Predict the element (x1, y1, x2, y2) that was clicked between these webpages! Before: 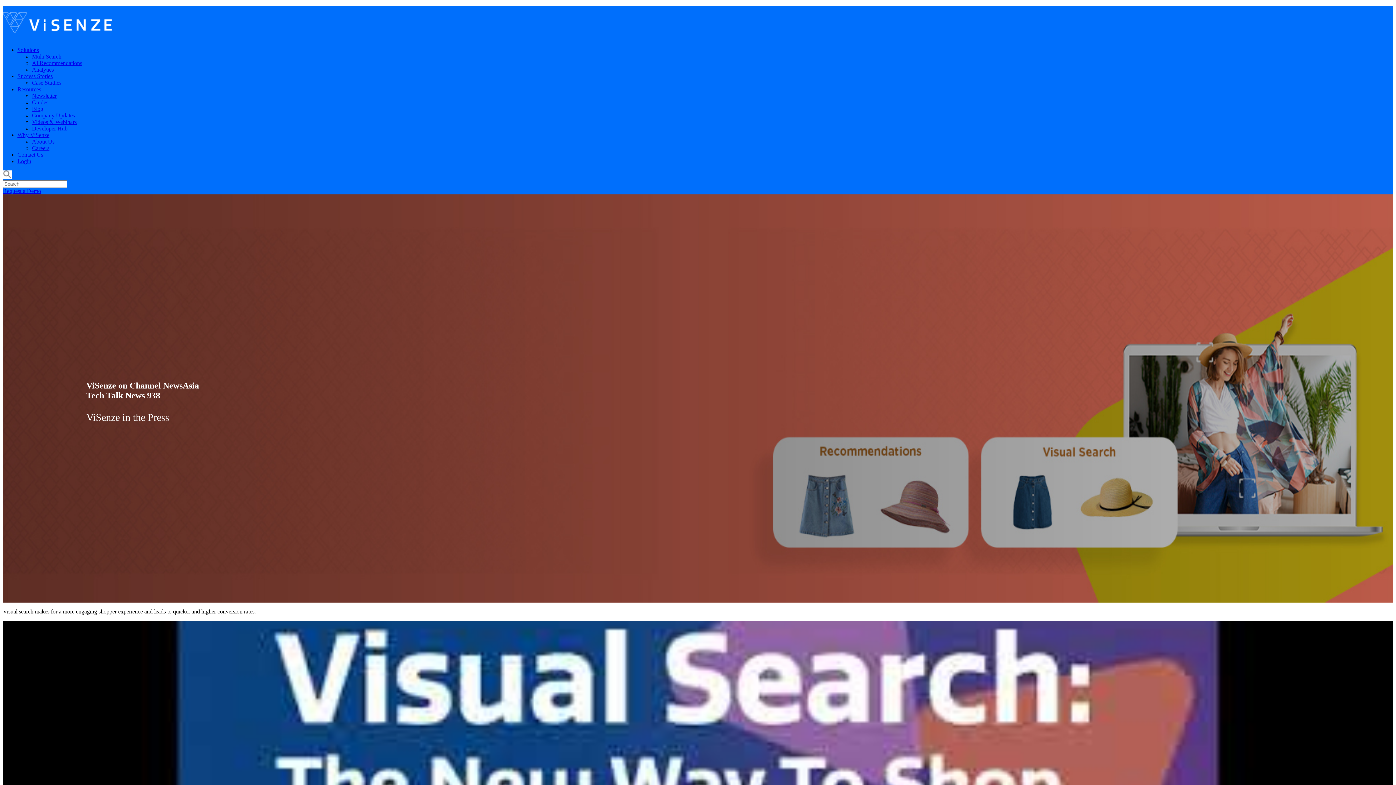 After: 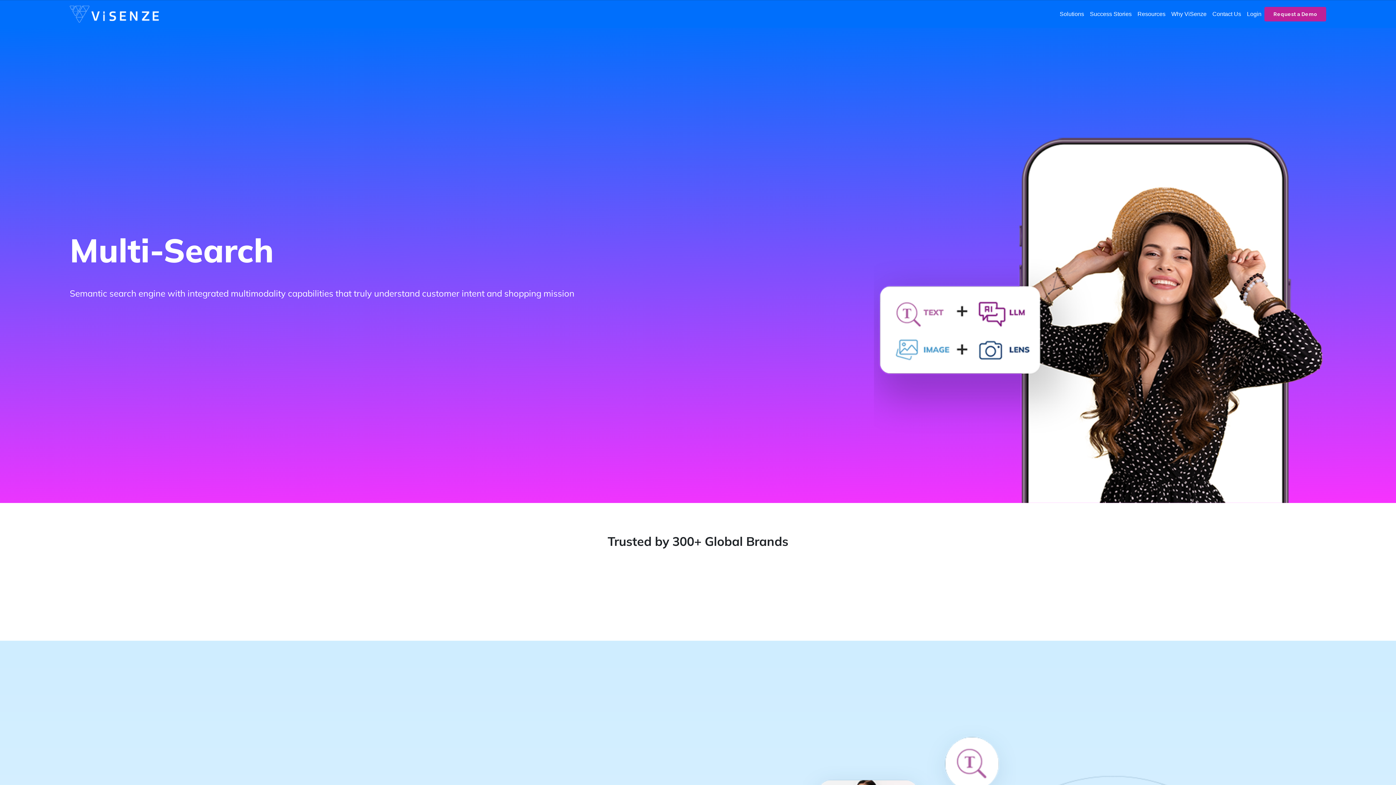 Action: bbox: (32, 53, 61, 59) label: Multi Search